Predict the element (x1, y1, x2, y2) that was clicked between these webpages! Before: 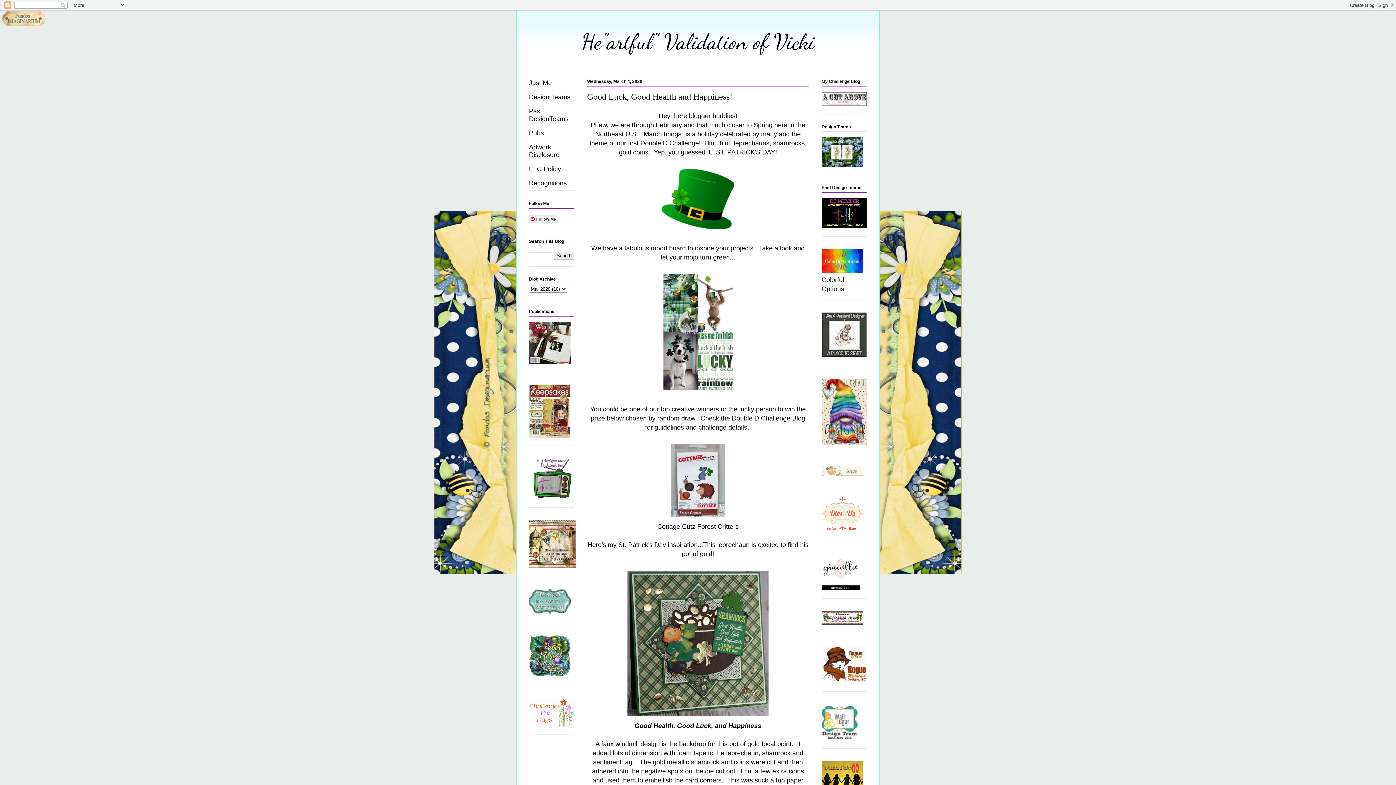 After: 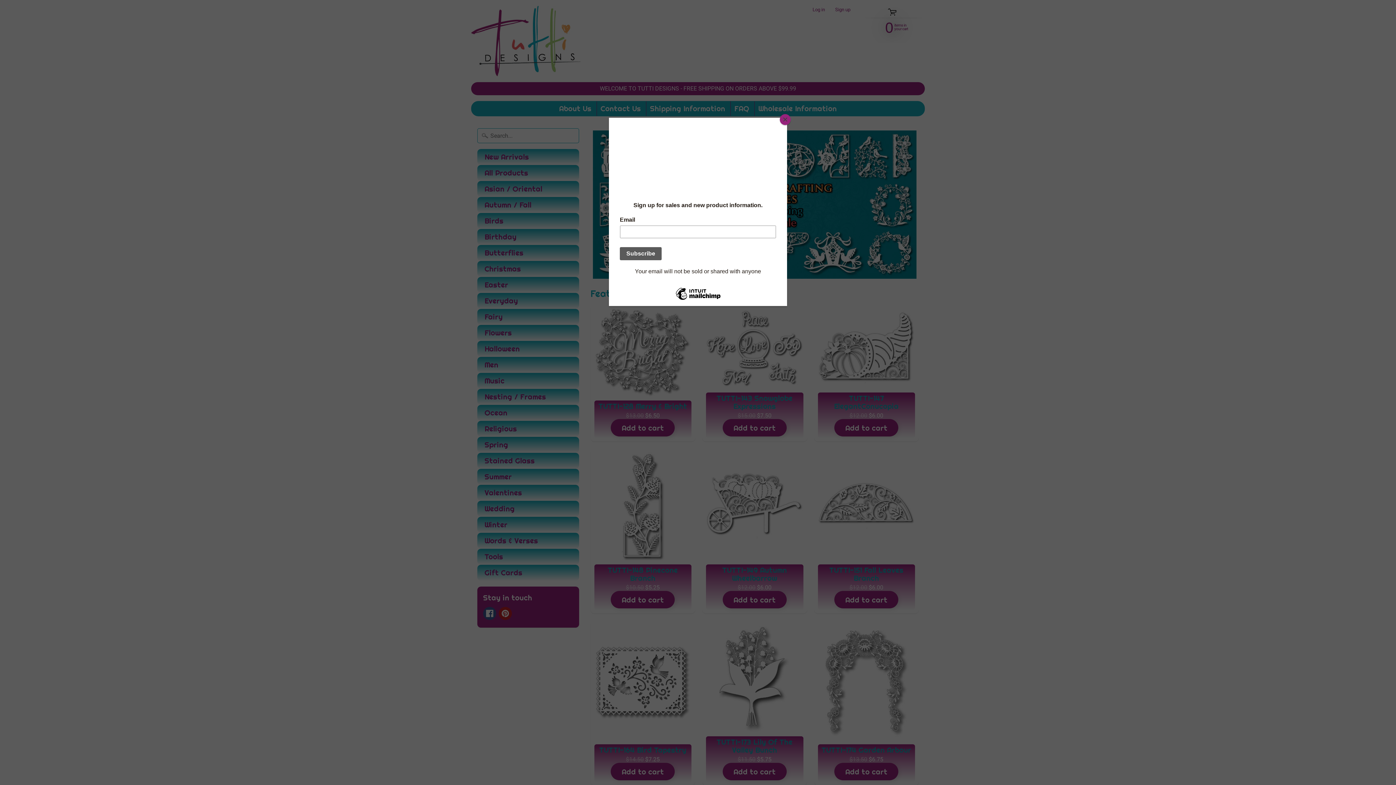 Action: bbox: (821, 222, 867, 229)